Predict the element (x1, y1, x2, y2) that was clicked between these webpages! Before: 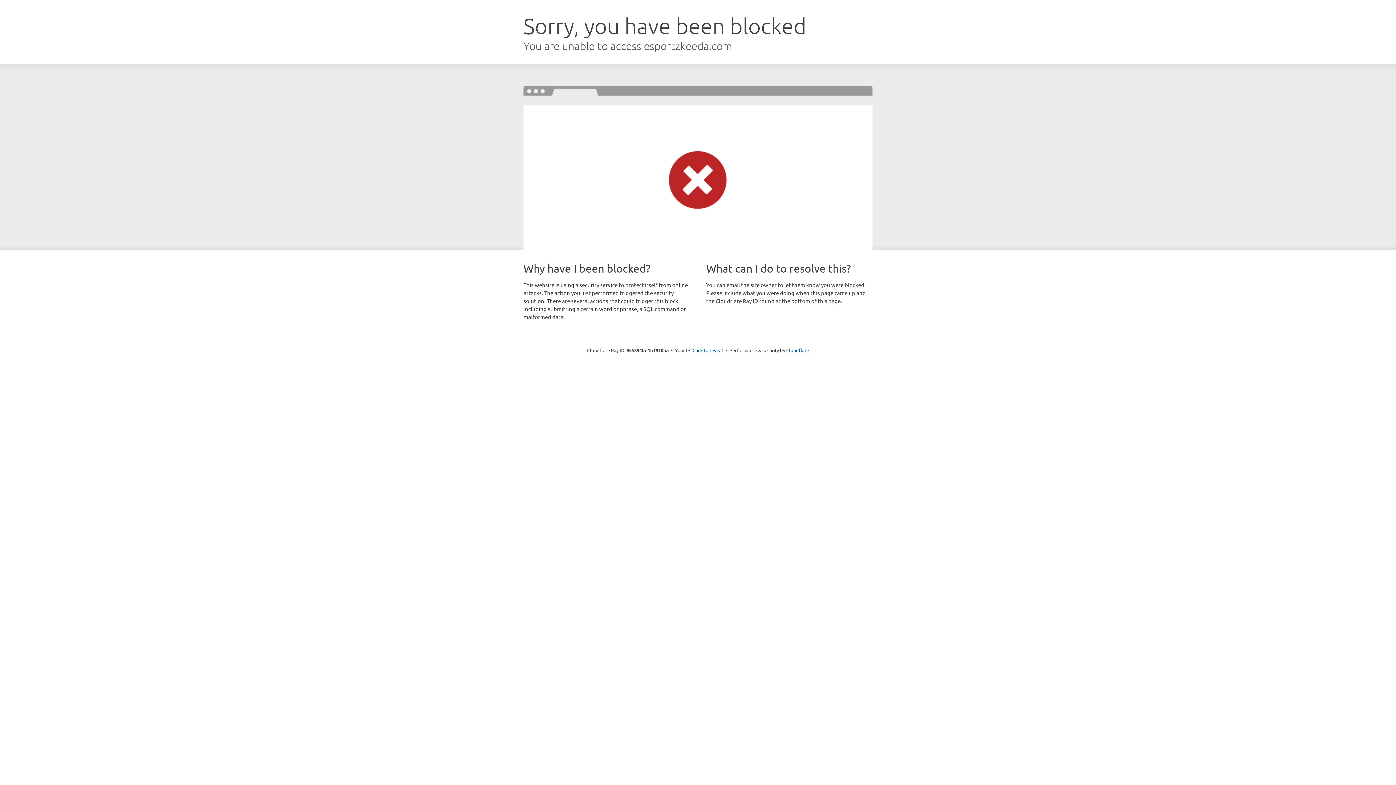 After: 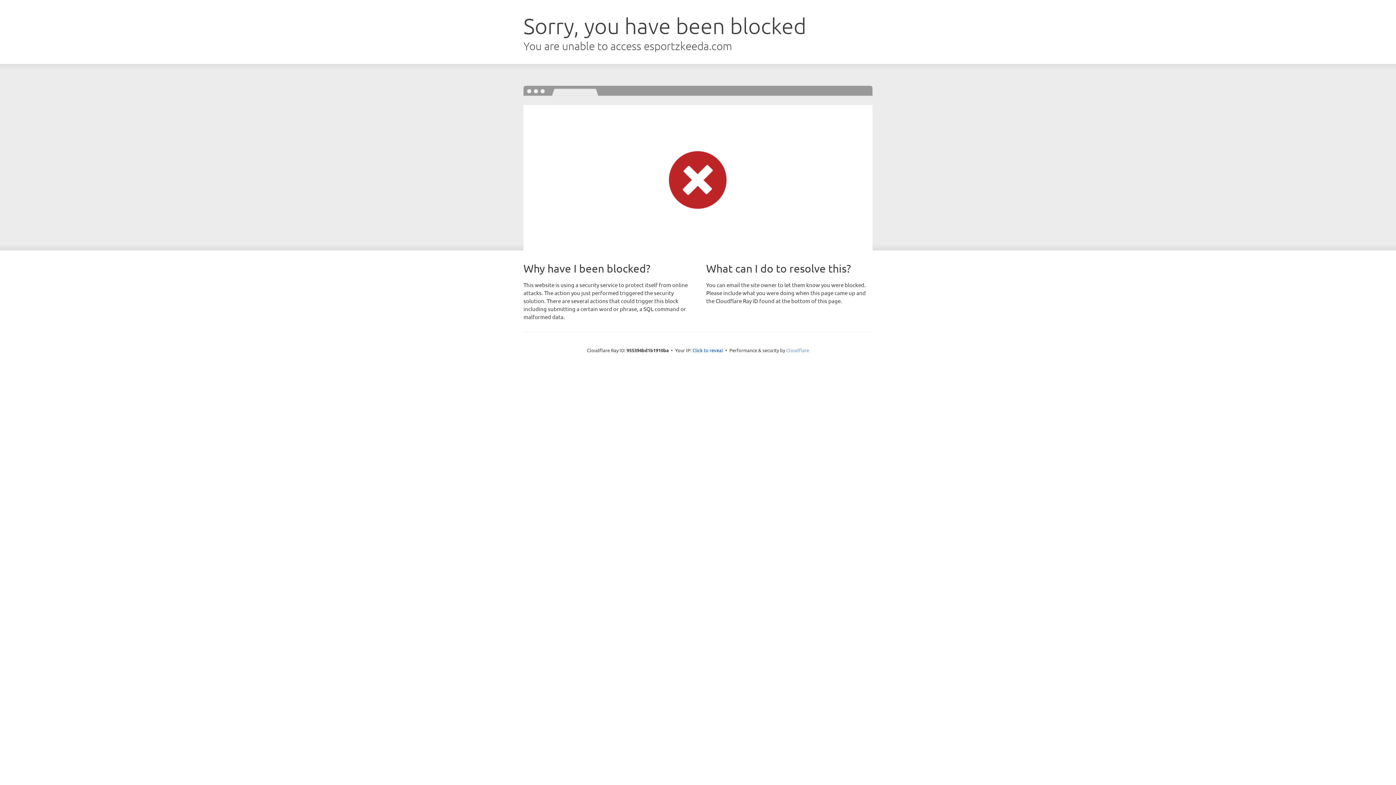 Action: bbox: (786, 347, 809, 353) label: Cloudflare